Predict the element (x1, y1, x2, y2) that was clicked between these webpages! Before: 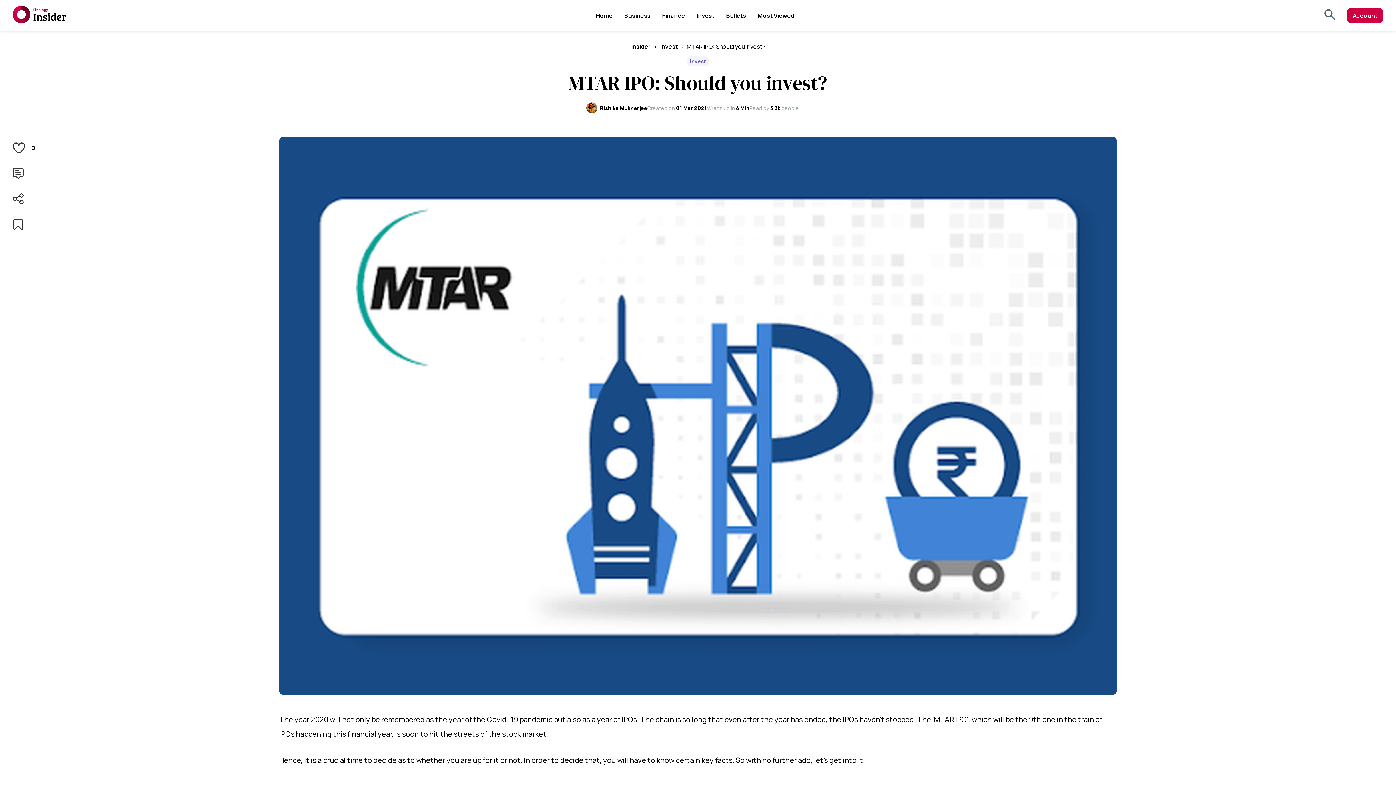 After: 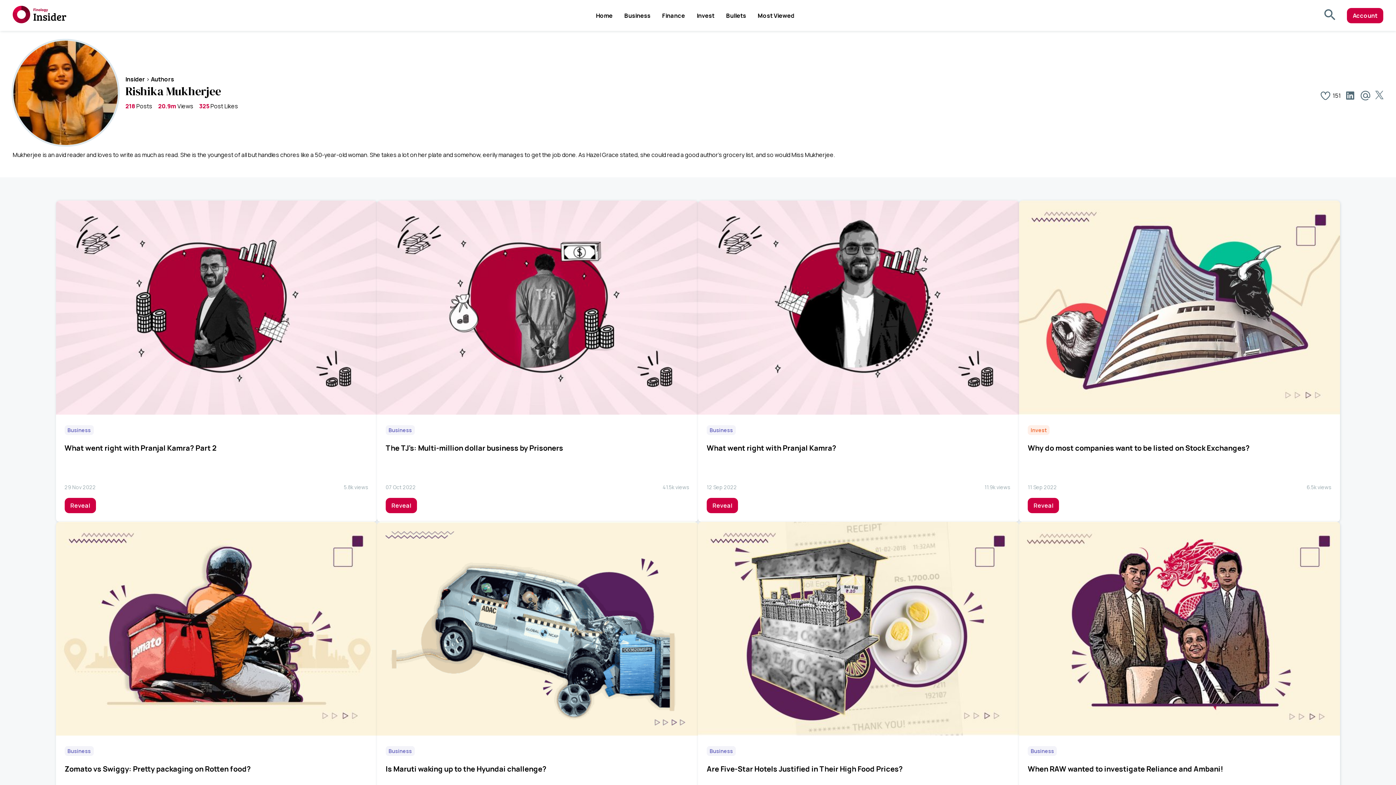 Action: bbox: (600, 104, 647, 111) label: Rishika Mukherjee